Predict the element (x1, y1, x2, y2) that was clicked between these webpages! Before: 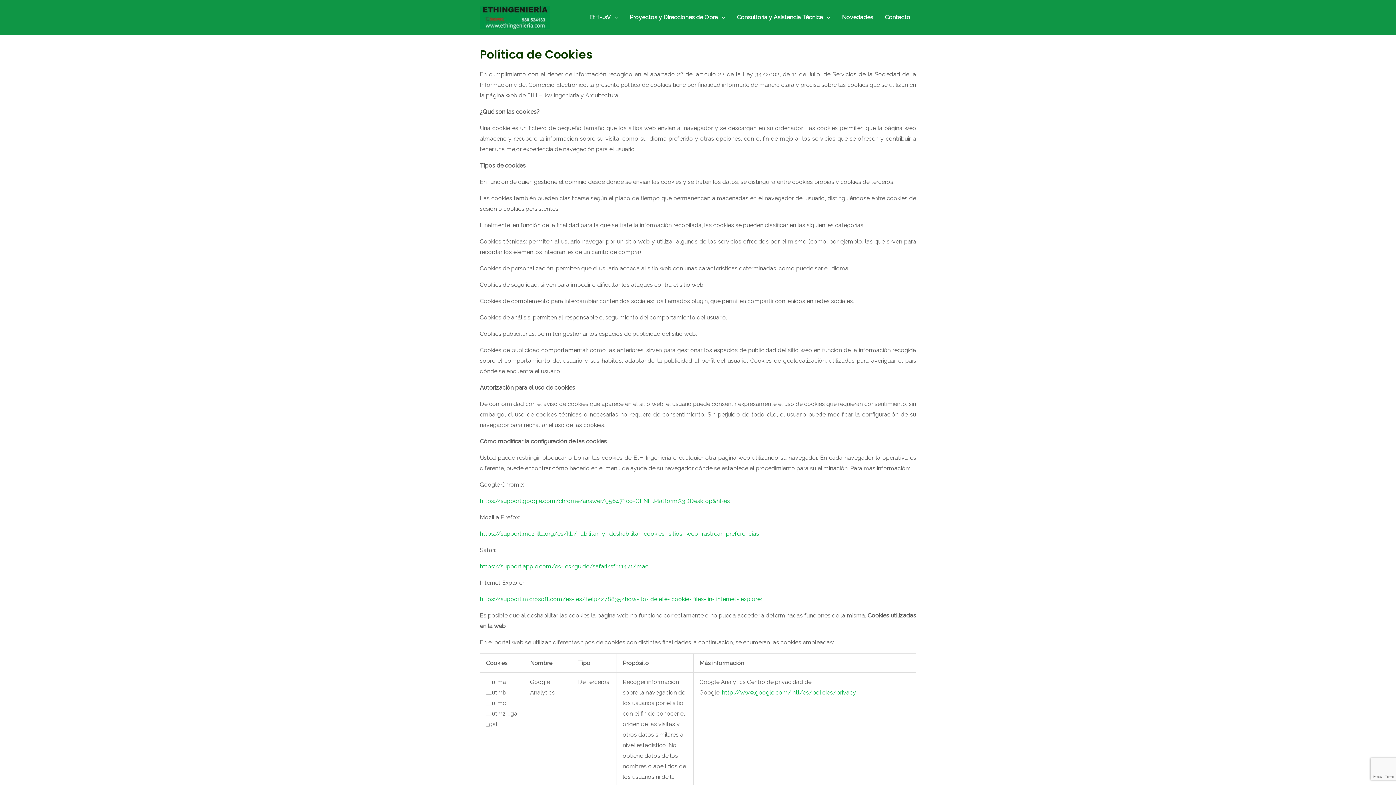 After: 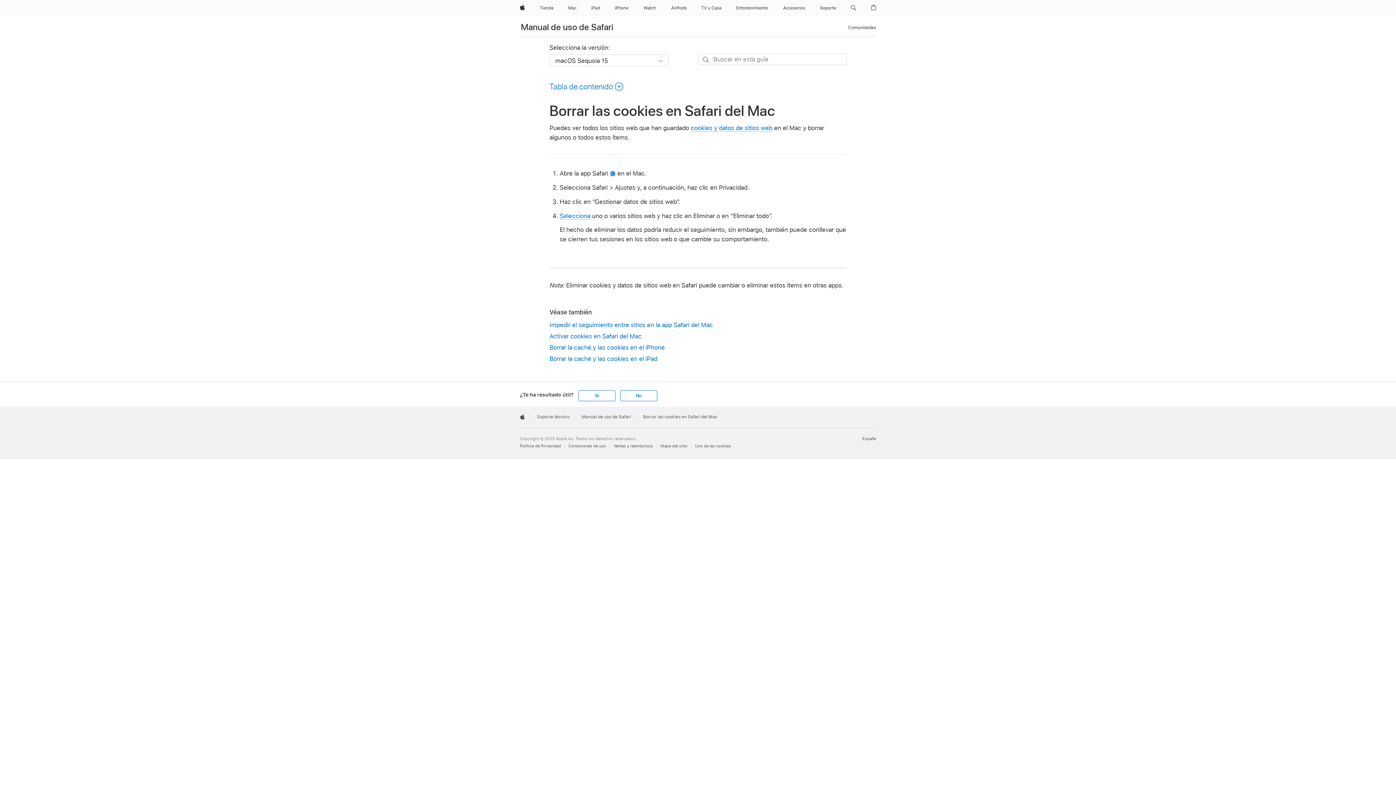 Action: label: https://support.apple.com/es- es/guide/safari/sfri11471/mac bbox: (480, 563, 648, 570)